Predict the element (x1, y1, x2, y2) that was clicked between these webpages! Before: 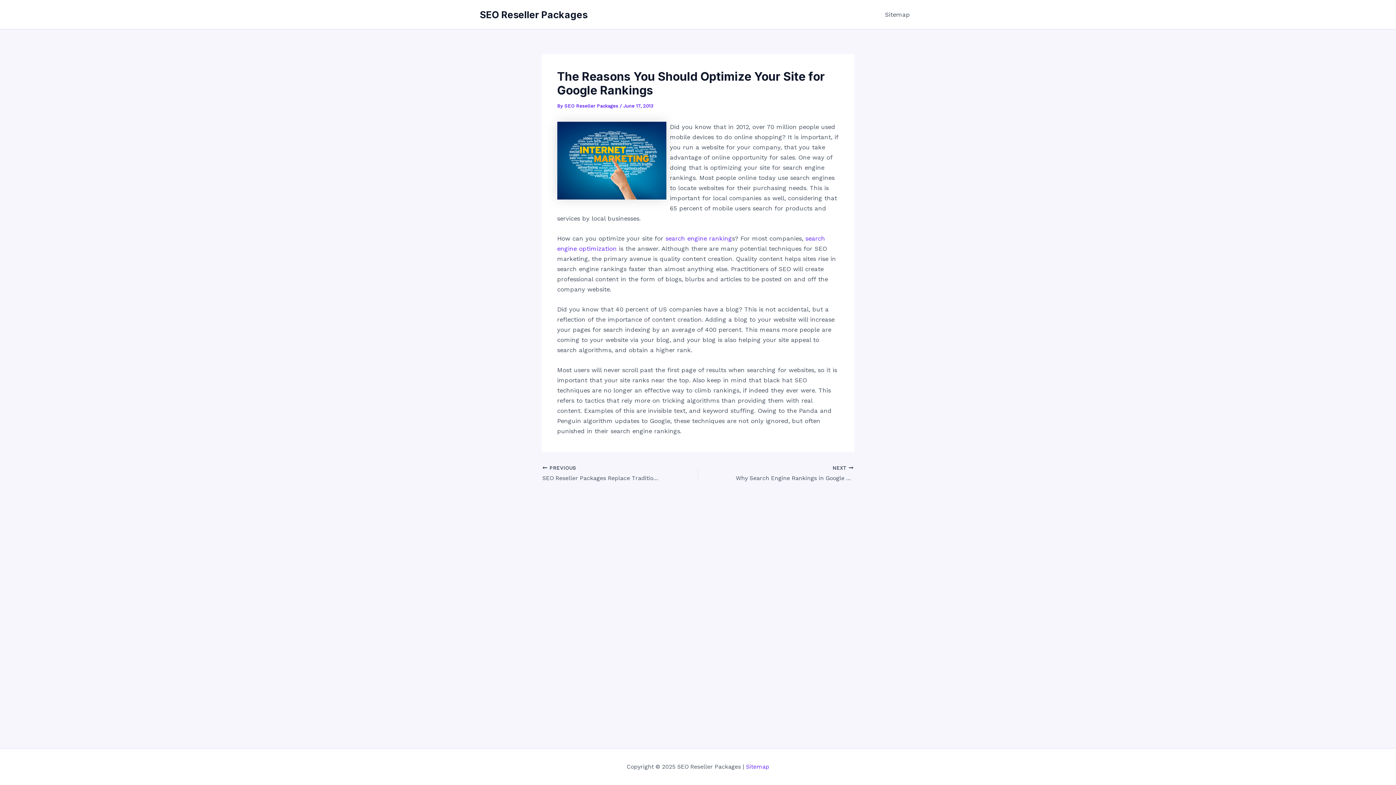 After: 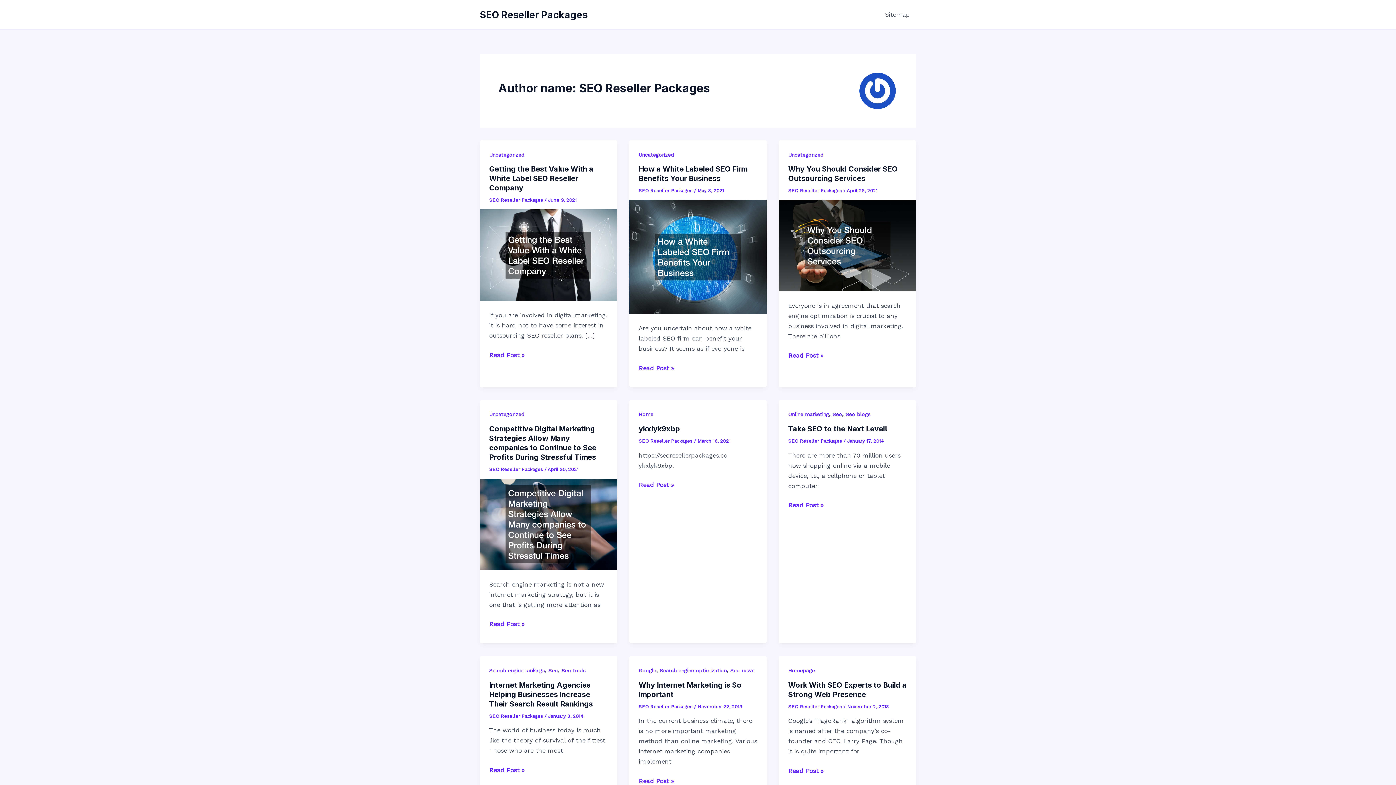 Action: bbox: (564, 103, 619, 108) label: SEO Reseller Packages 